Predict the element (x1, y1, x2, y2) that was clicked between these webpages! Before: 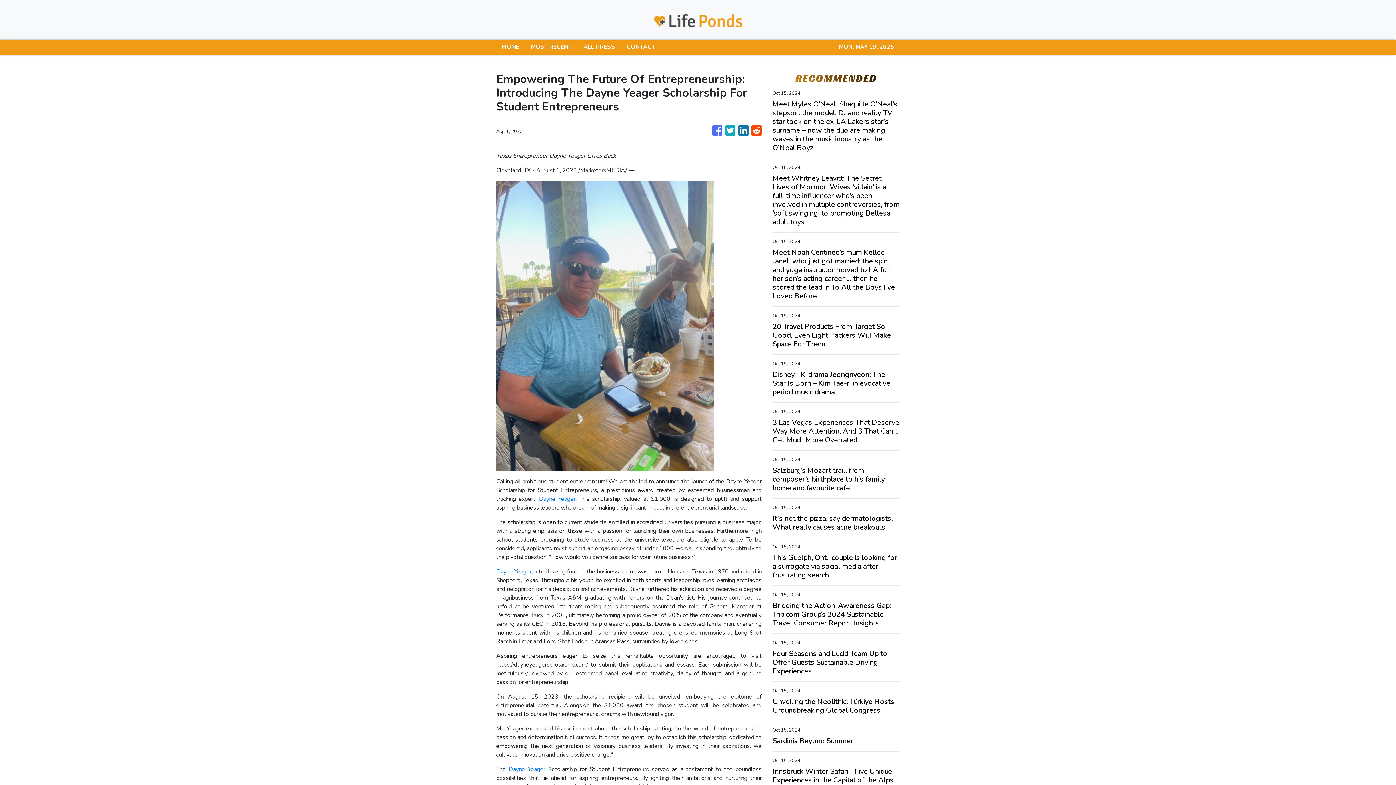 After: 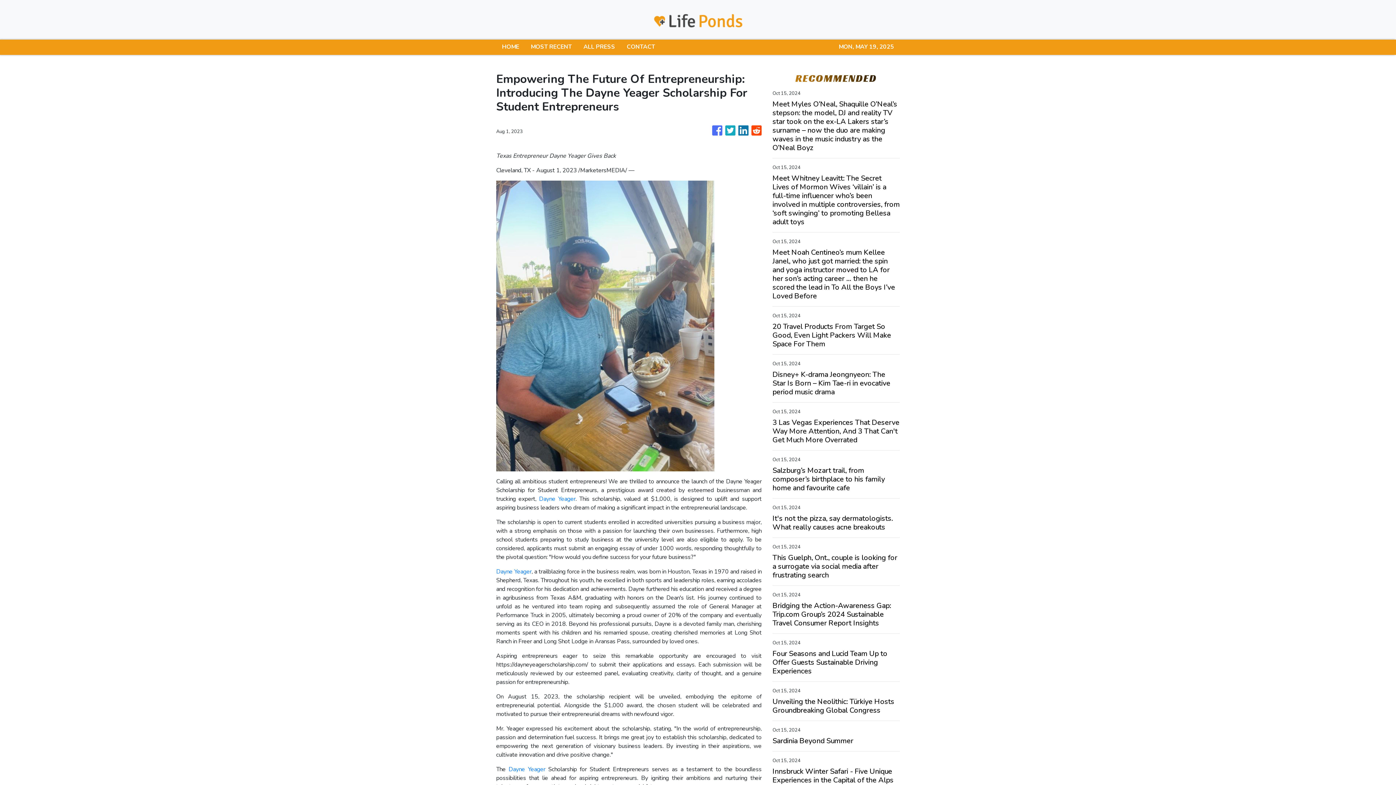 Action: label: Dayne Yeager bbox: (508, 765, 545, 773)